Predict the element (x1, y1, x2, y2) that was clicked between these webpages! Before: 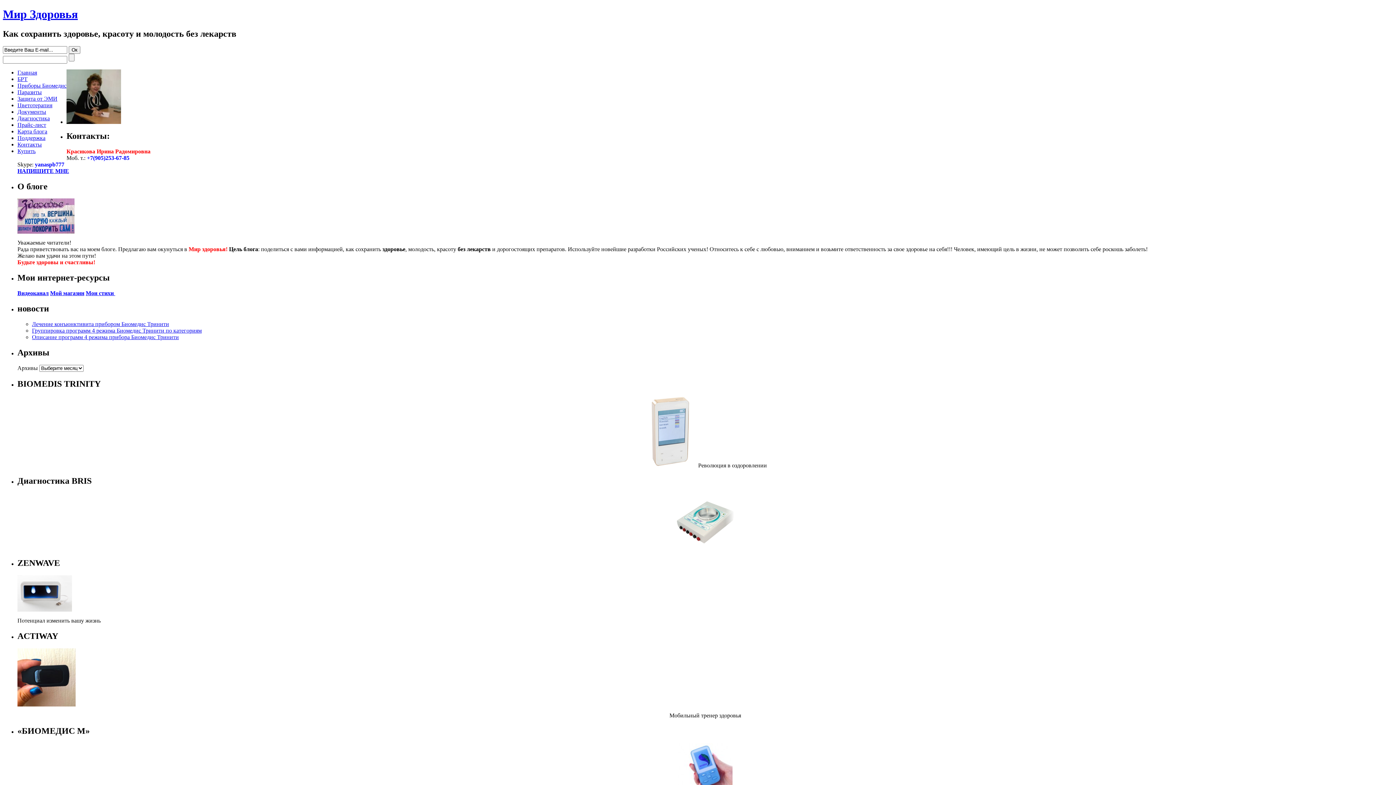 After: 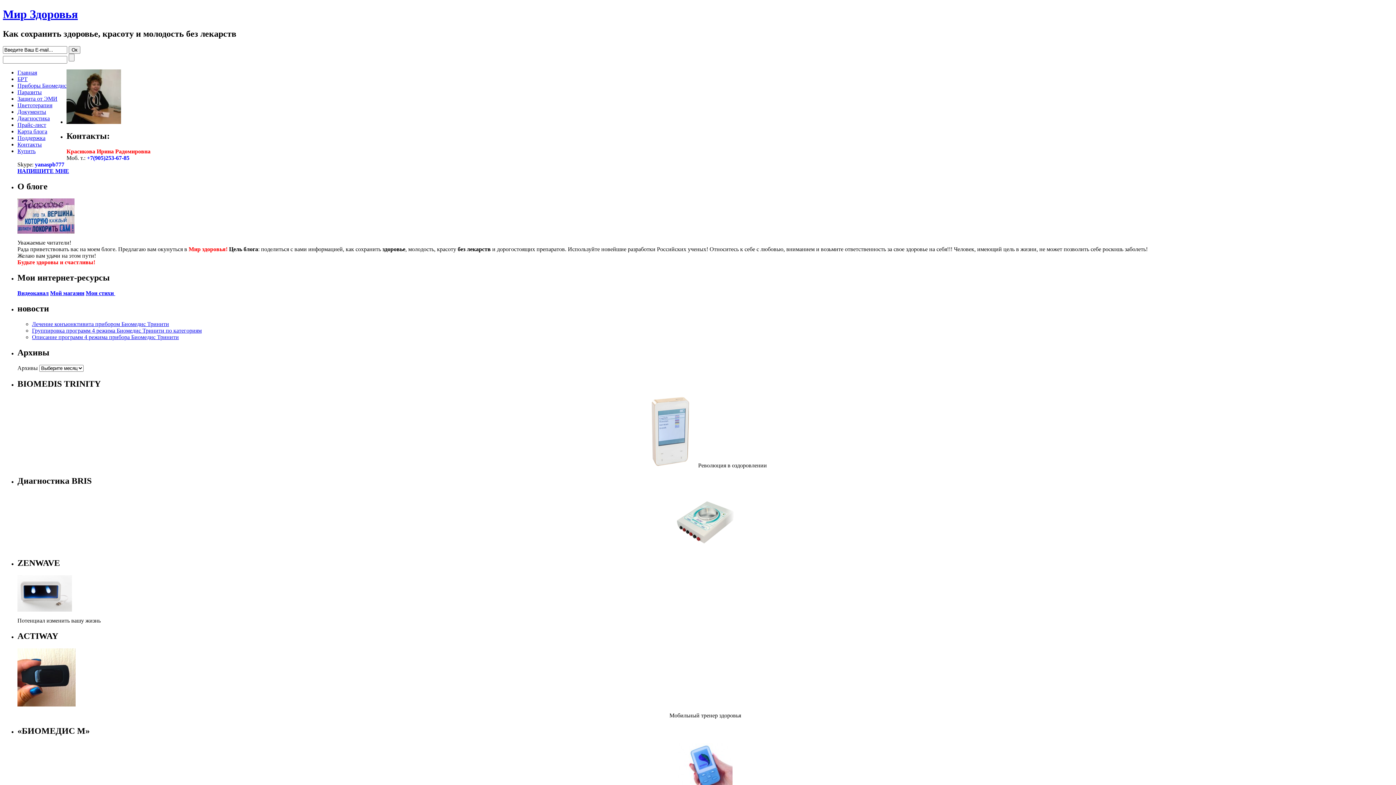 Action: bbox: (32, 327, 201, 333) label: Группировка программ 4 режима Биомедис Тринити по категориям